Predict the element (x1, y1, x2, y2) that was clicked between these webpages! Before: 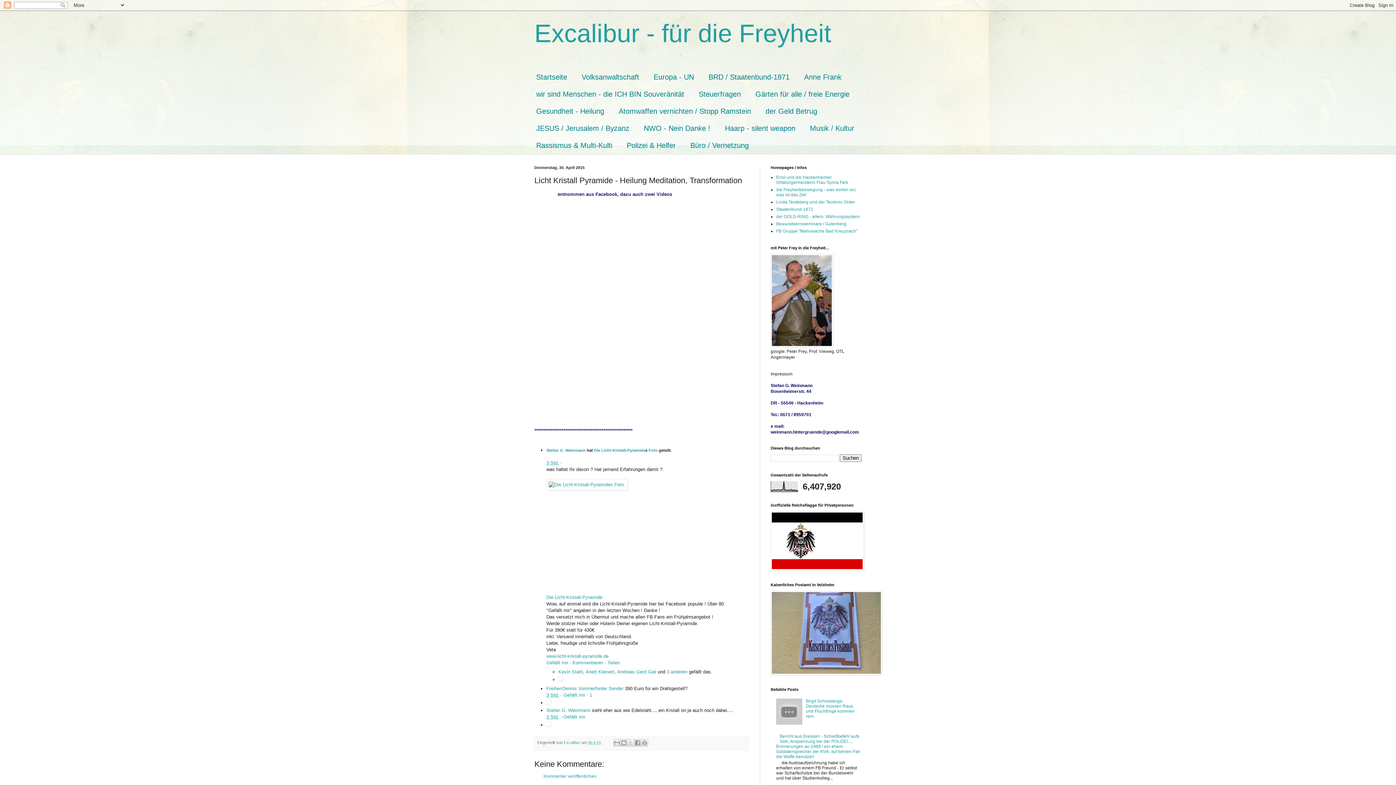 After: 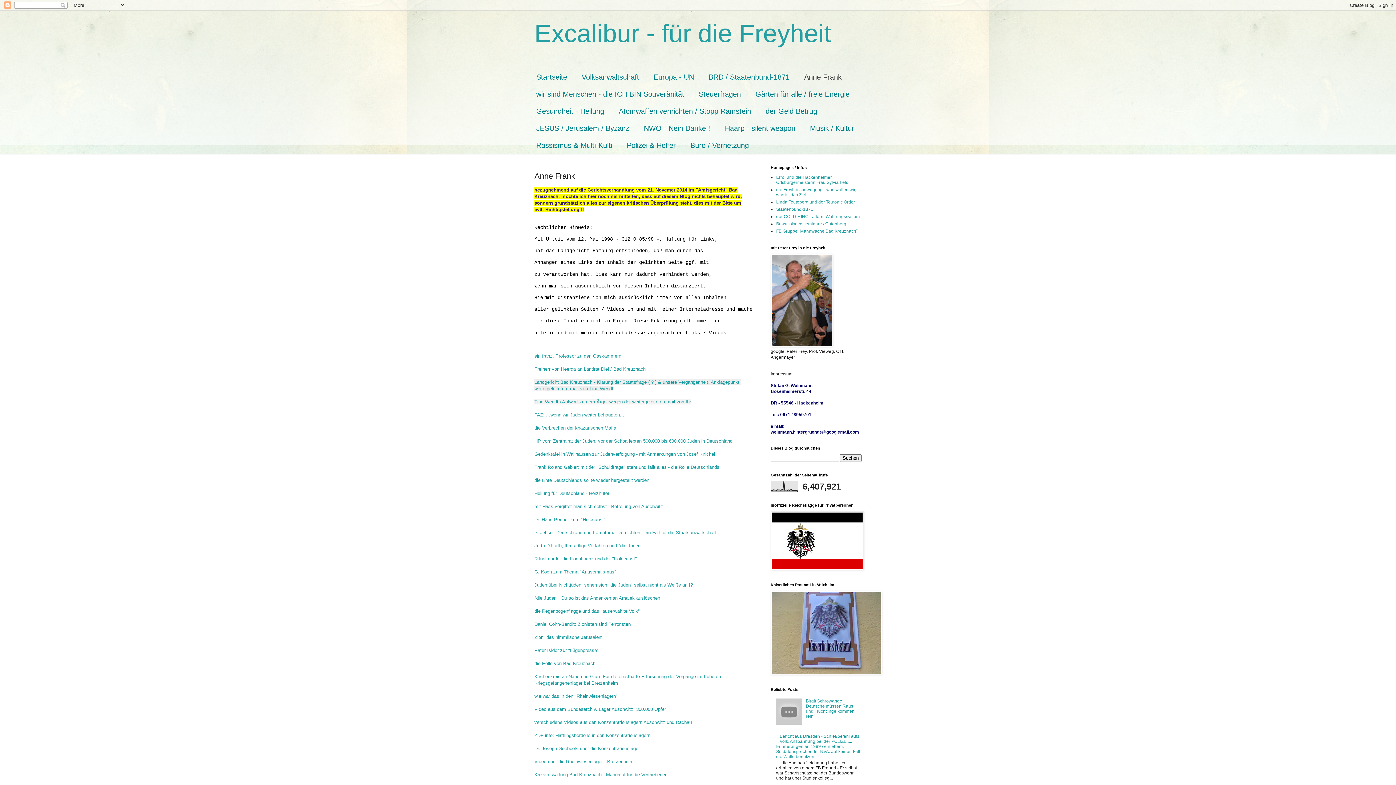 Action: bbox: (797, 68, 849, 85) label: Anne Frank